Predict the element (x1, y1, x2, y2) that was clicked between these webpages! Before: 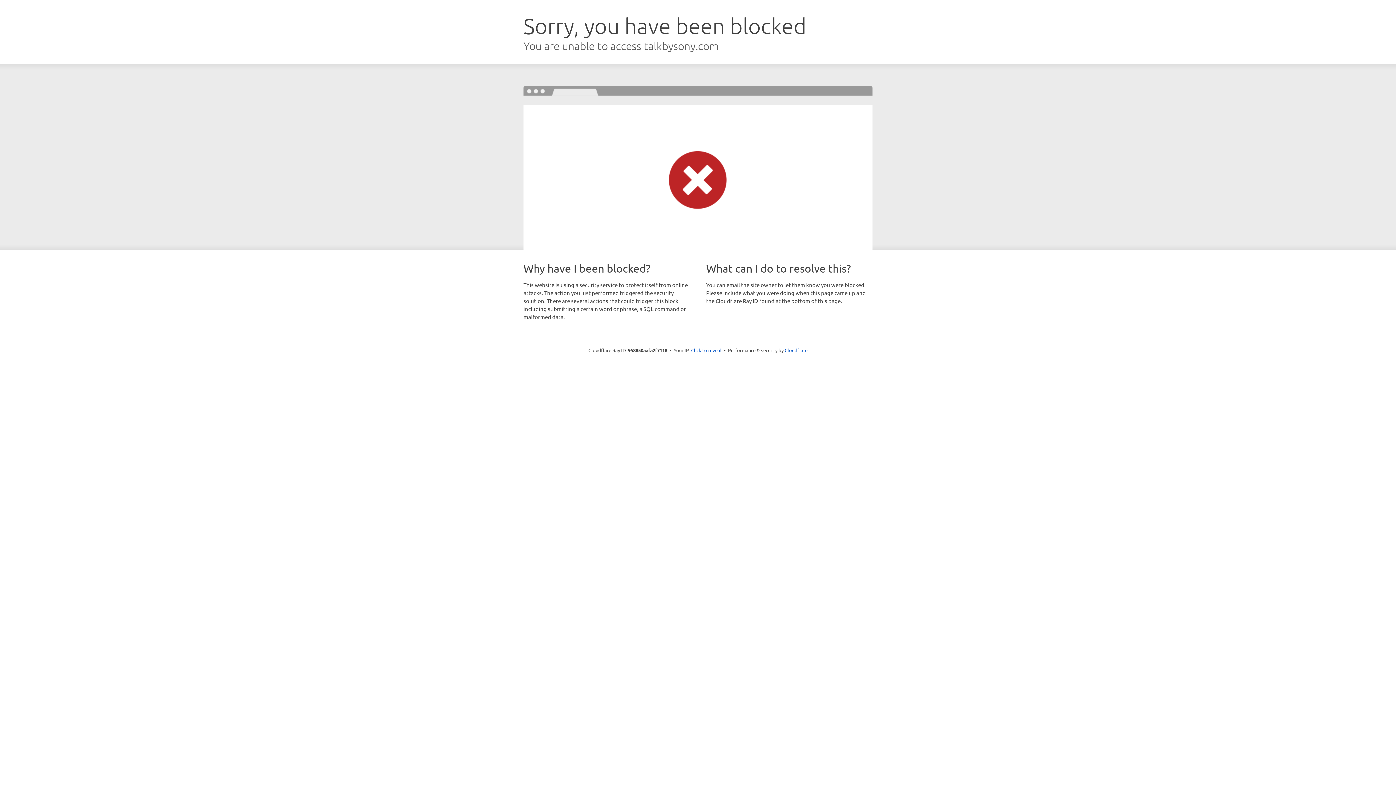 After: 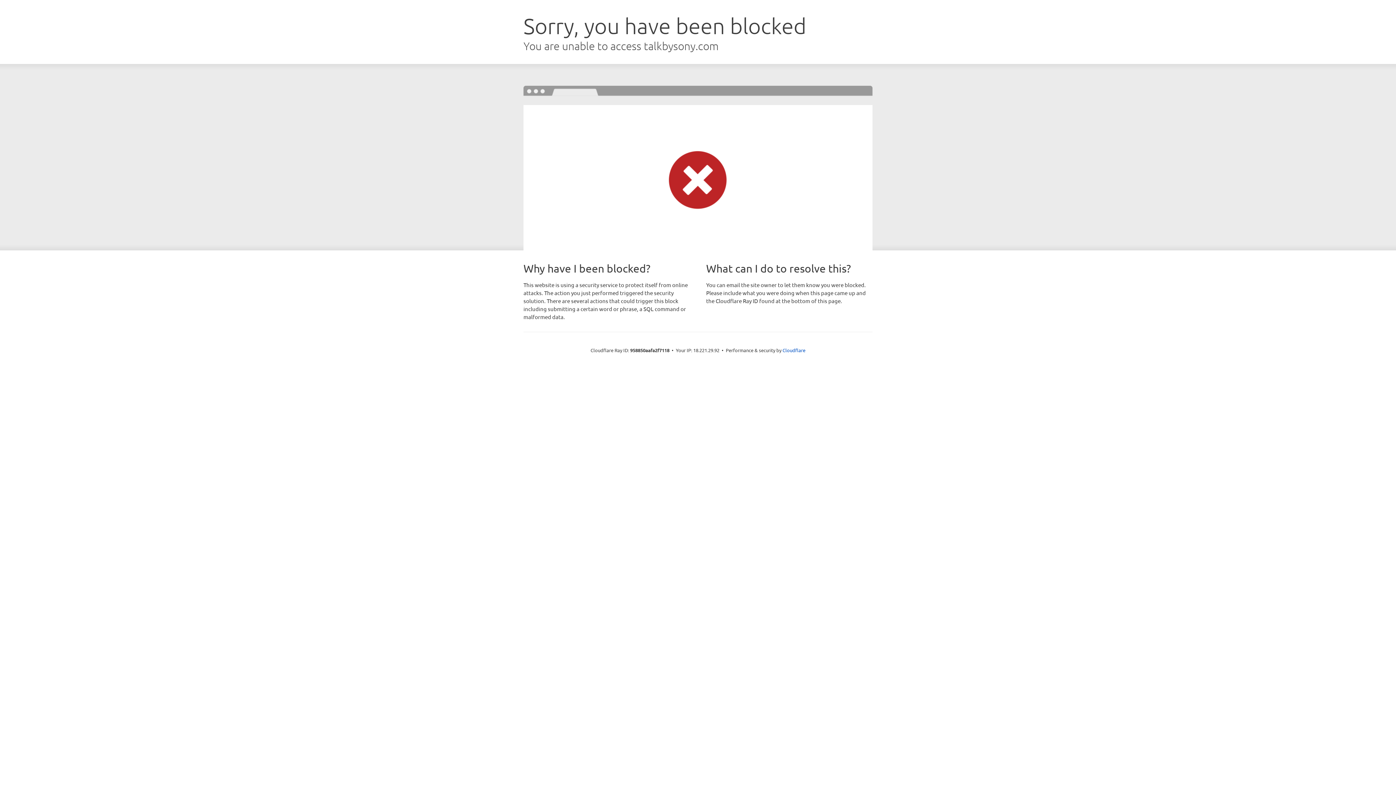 Action: bbox: (691, 346, 721, 353) label: Click to reveal